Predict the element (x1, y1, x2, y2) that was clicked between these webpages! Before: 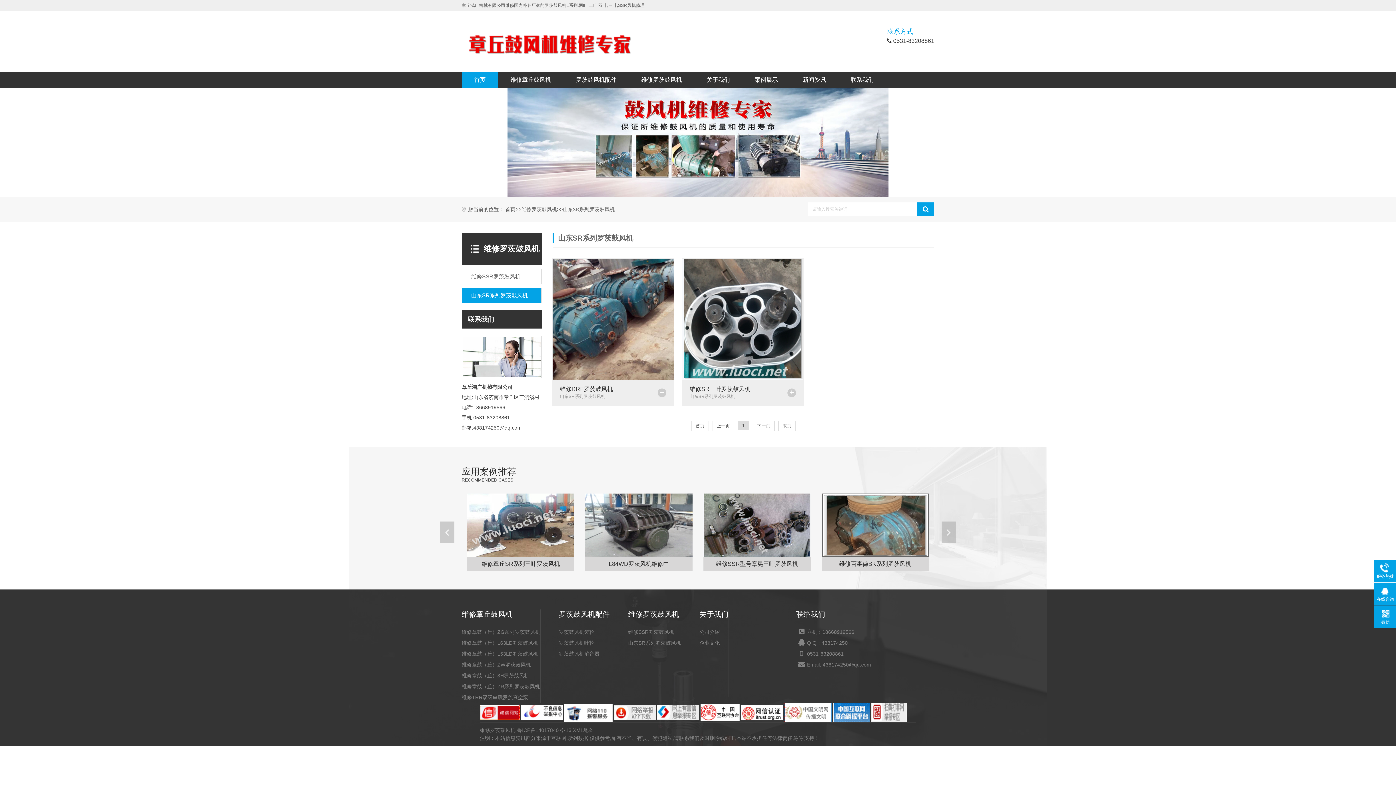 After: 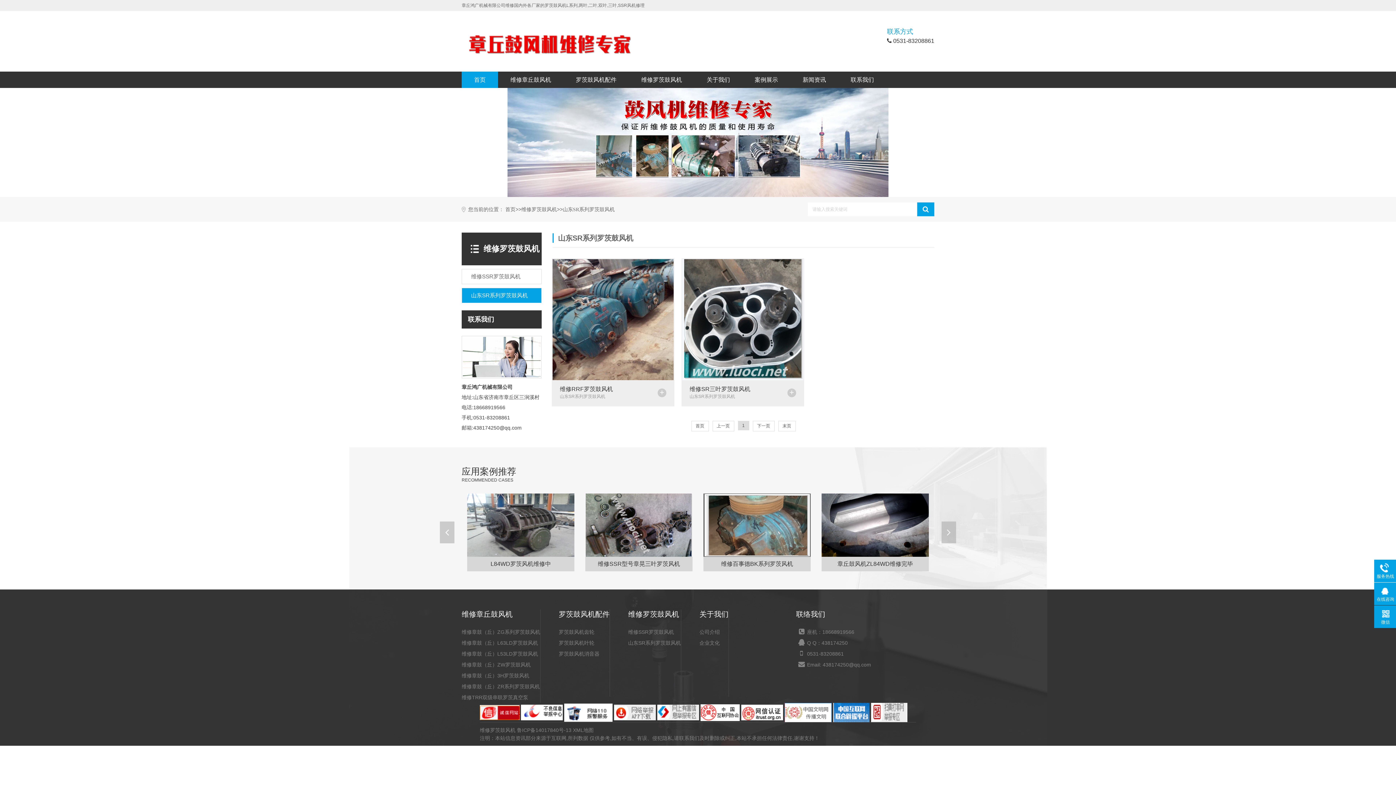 Action: bbox: (480, 709, 519, 715)